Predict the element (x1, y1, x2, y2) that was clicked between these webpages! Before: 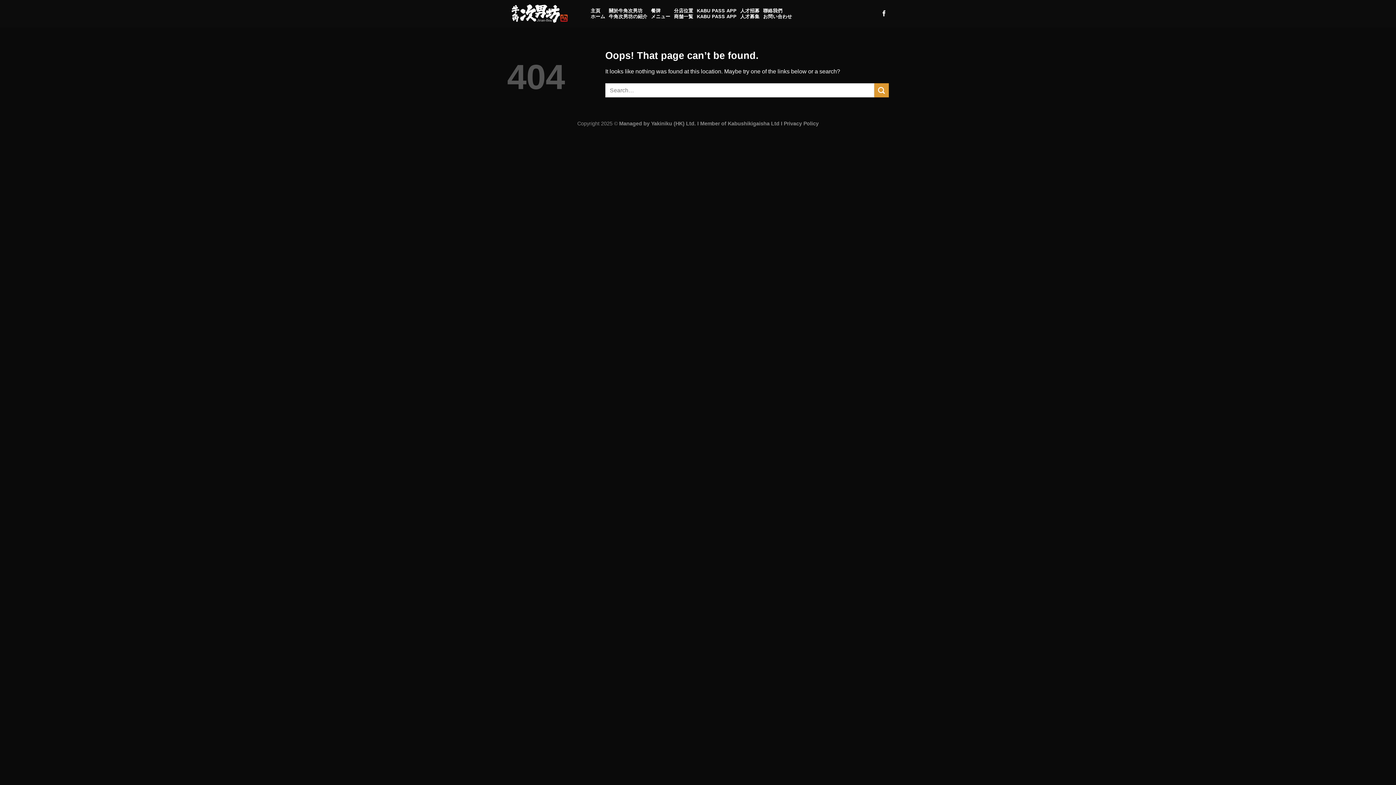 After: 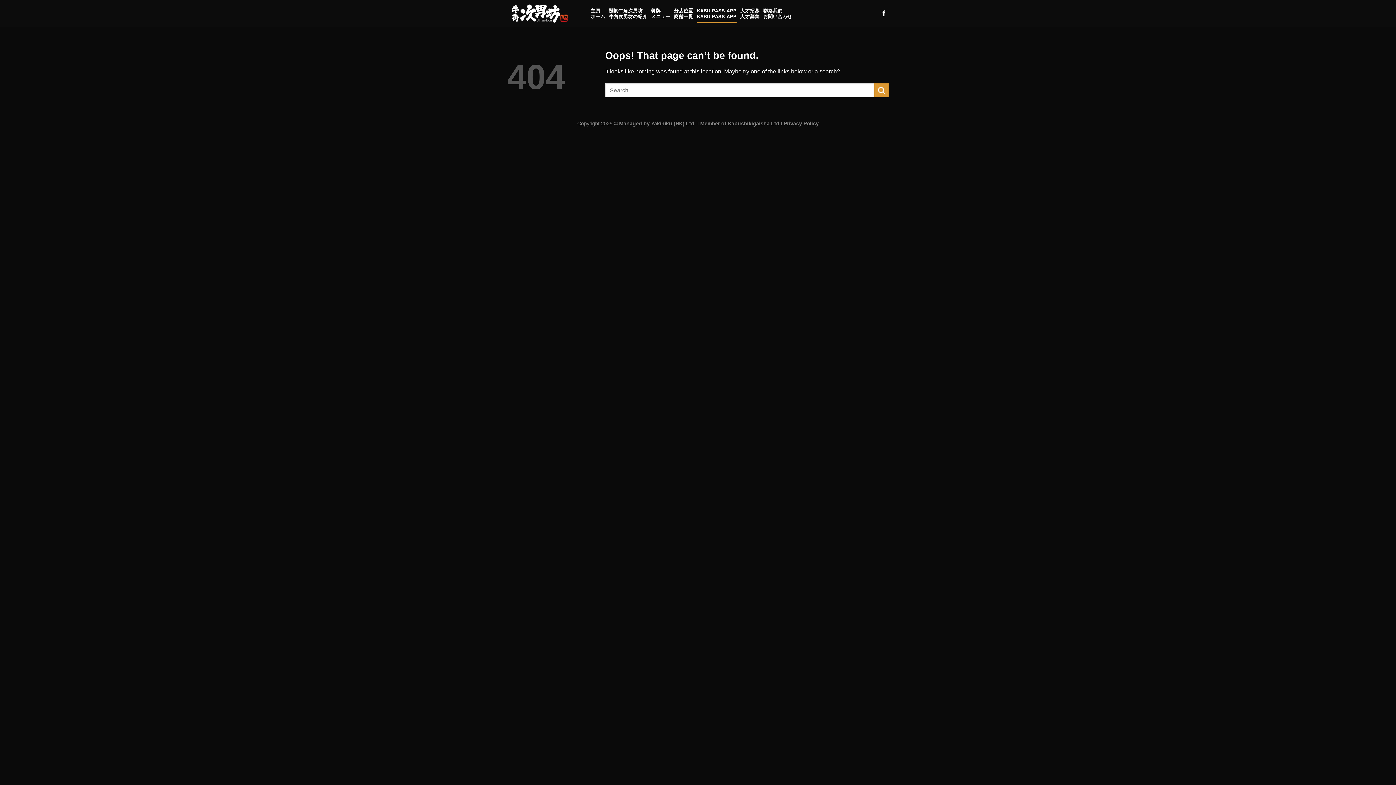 Action: bbox: (697, 4, 736, 23) label: KABU PASS APP
KABU PASS APP